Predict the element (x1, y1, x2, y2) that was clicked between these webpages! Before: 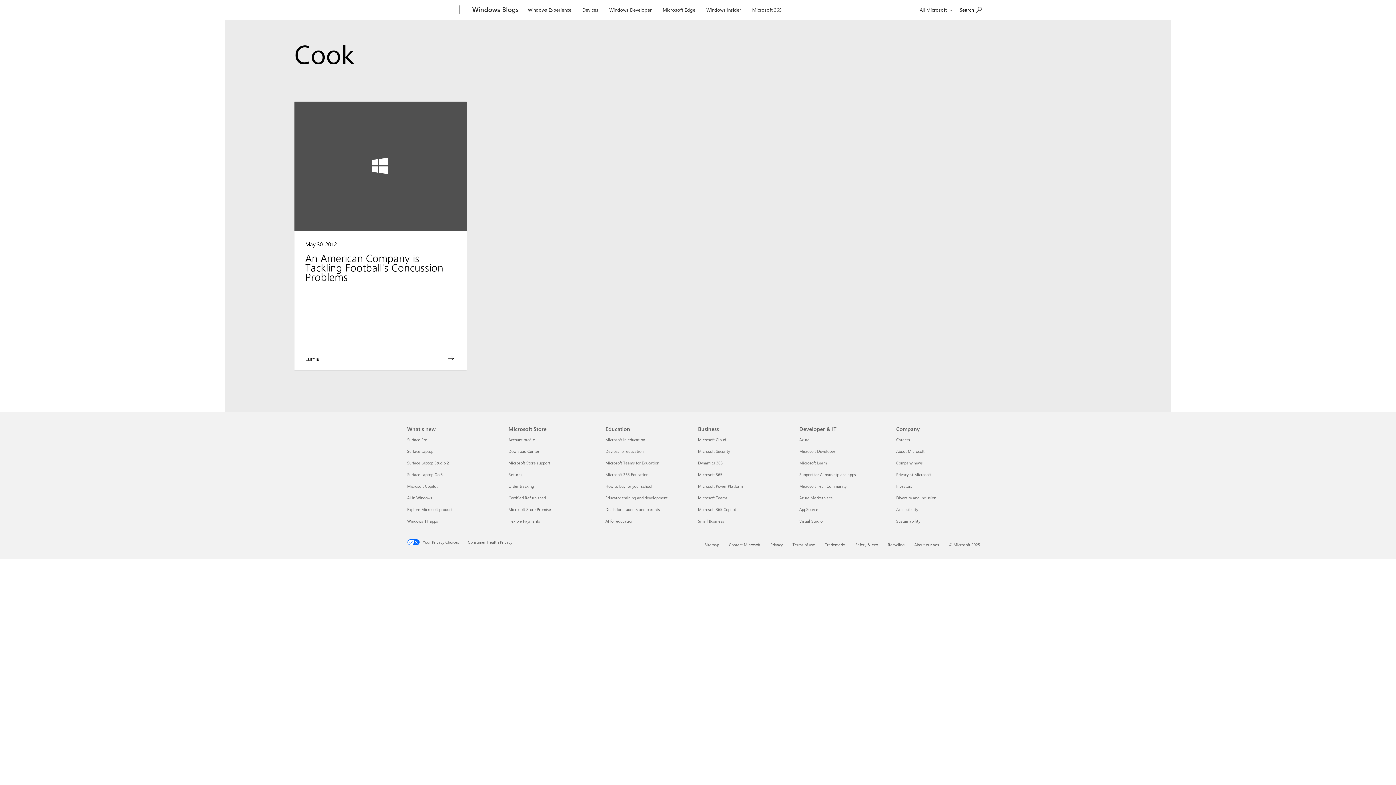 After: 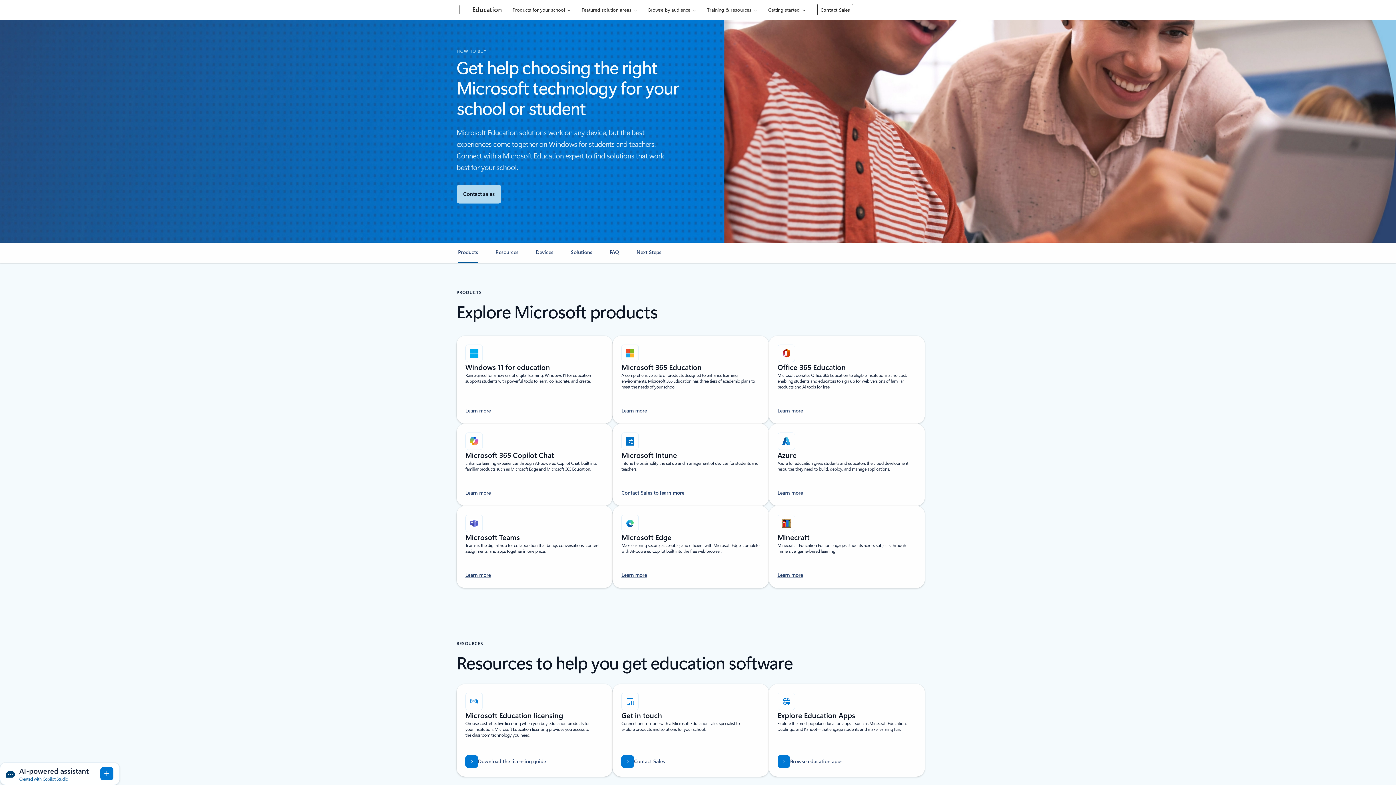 Action: label: How to buy for your school Education bbox: (605, 483, 652, 488)